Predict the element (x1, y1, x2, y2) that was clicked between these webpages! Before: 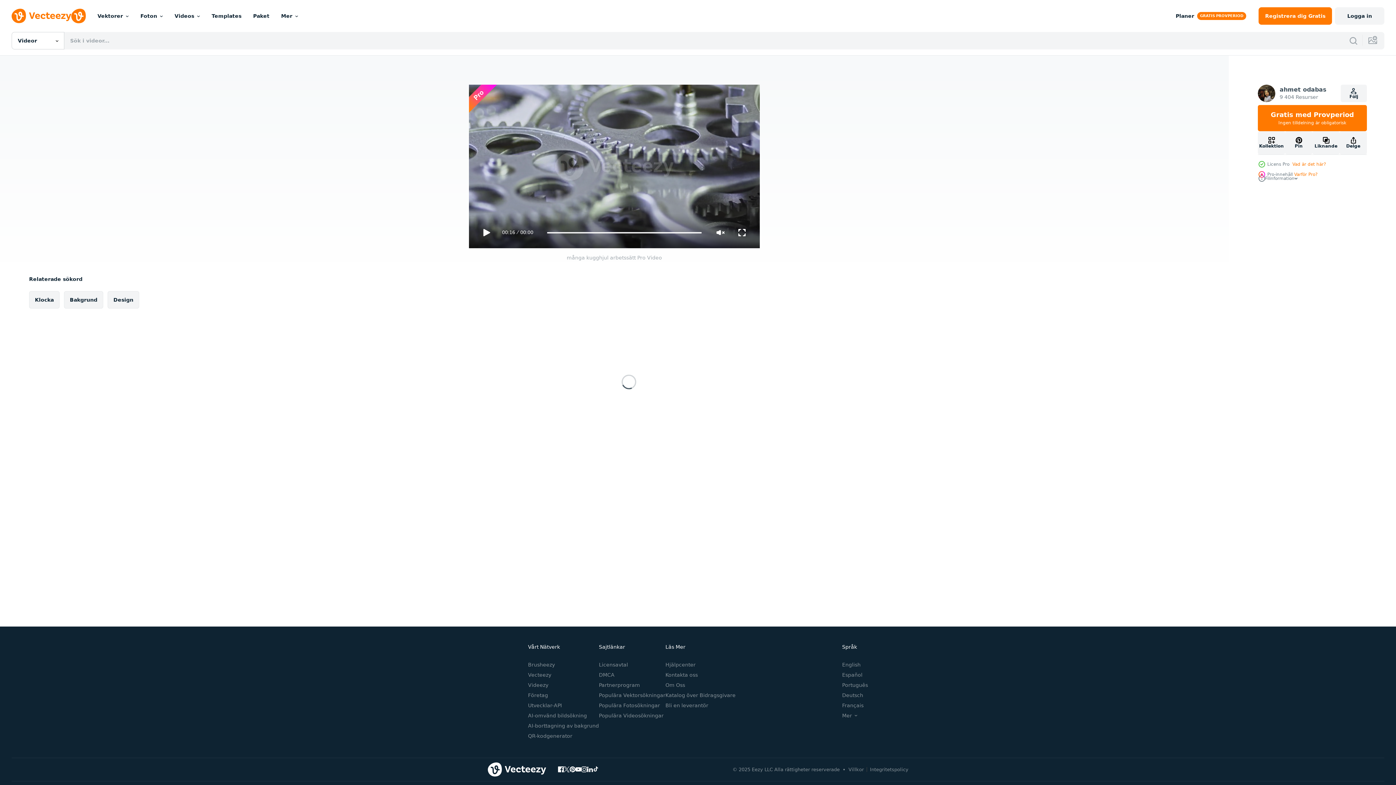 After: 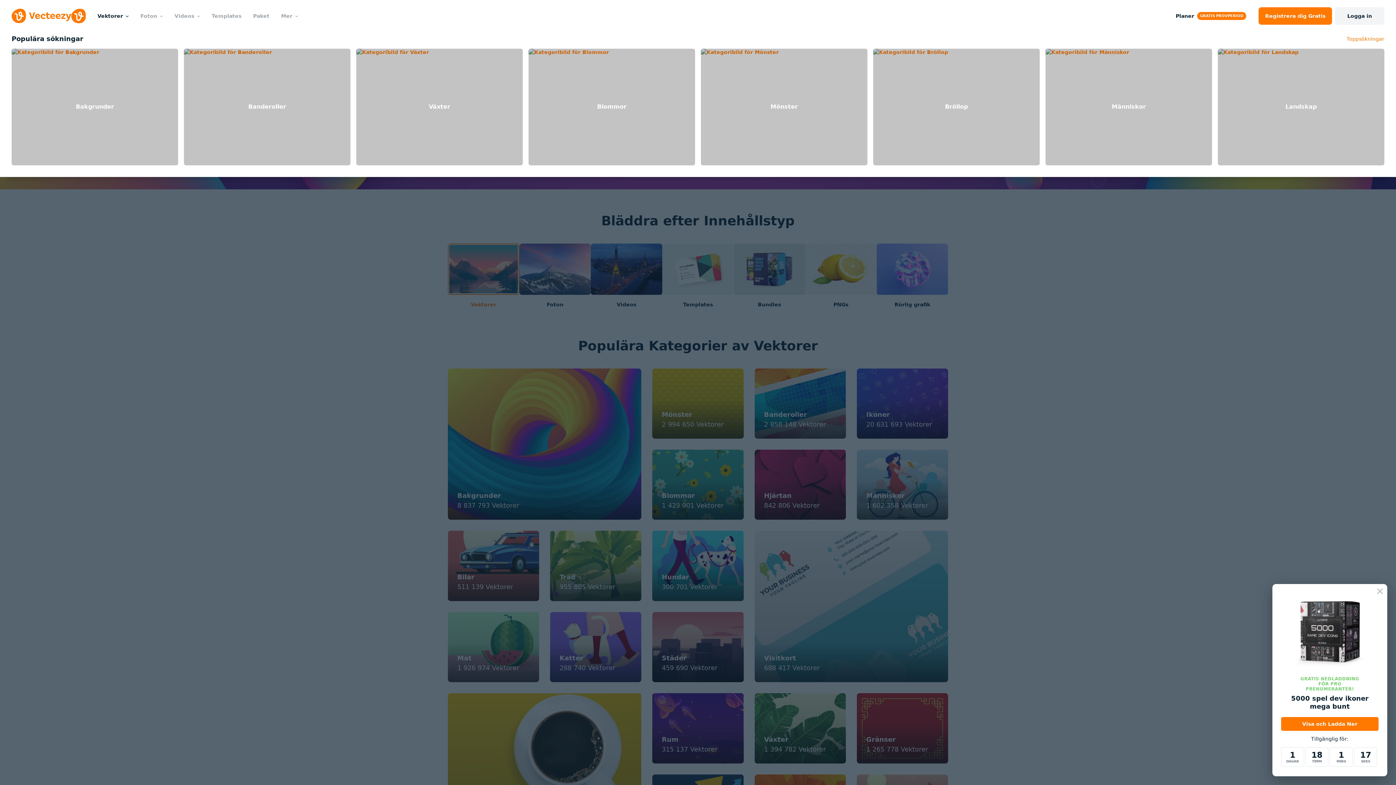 Action: bbox: (91, 0, 134, 32) label: Vektorer